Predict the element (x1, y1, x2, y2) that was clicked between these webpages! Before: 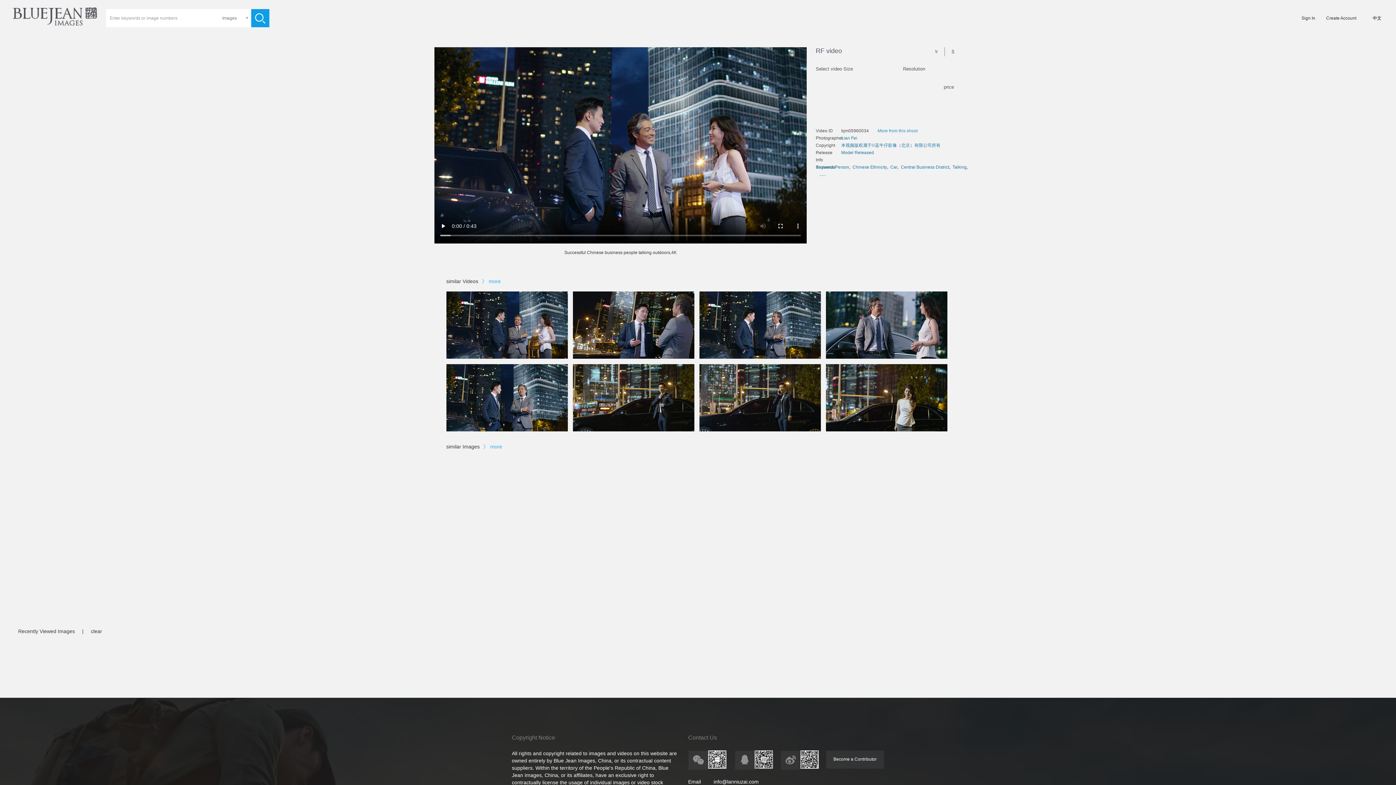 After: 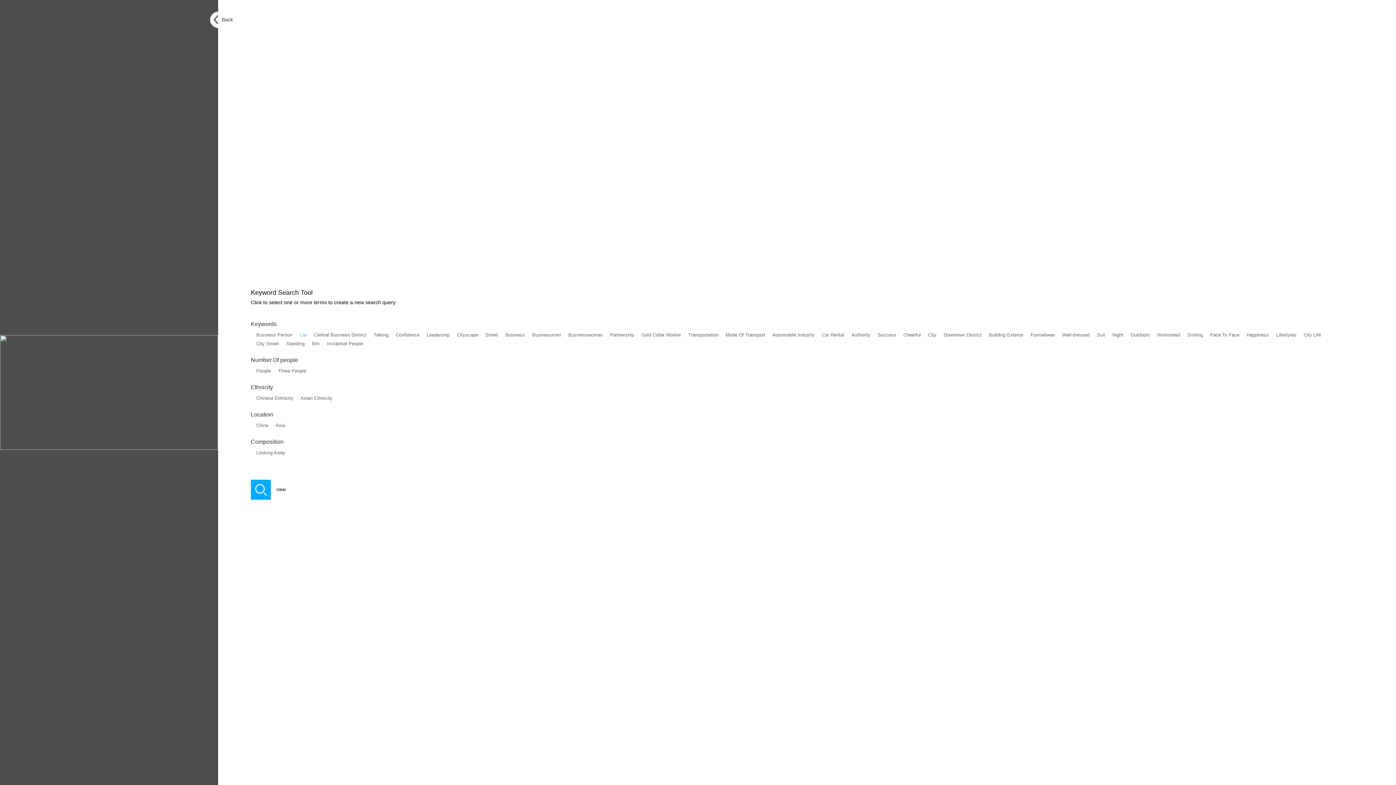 Action: label: Car bbox: (890, 163, 897, 170)